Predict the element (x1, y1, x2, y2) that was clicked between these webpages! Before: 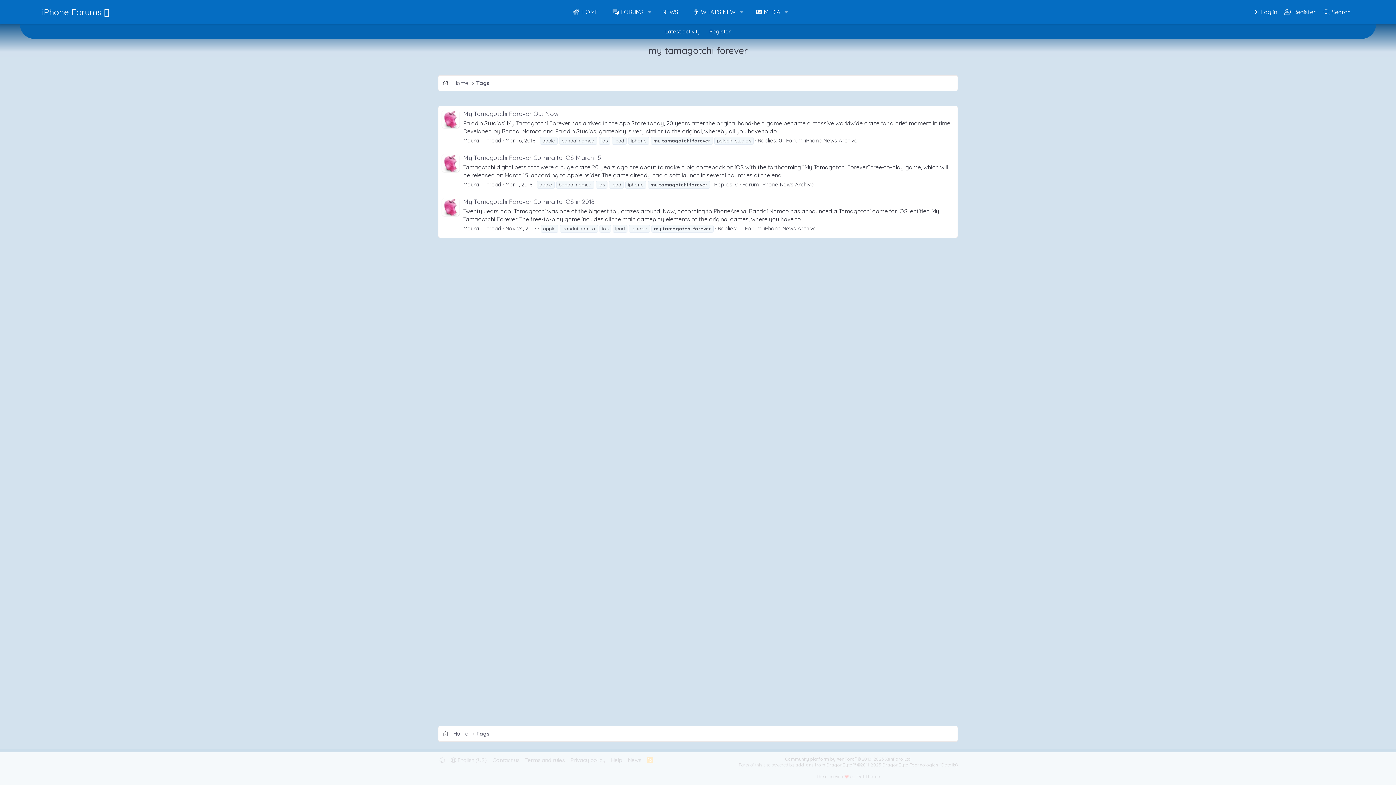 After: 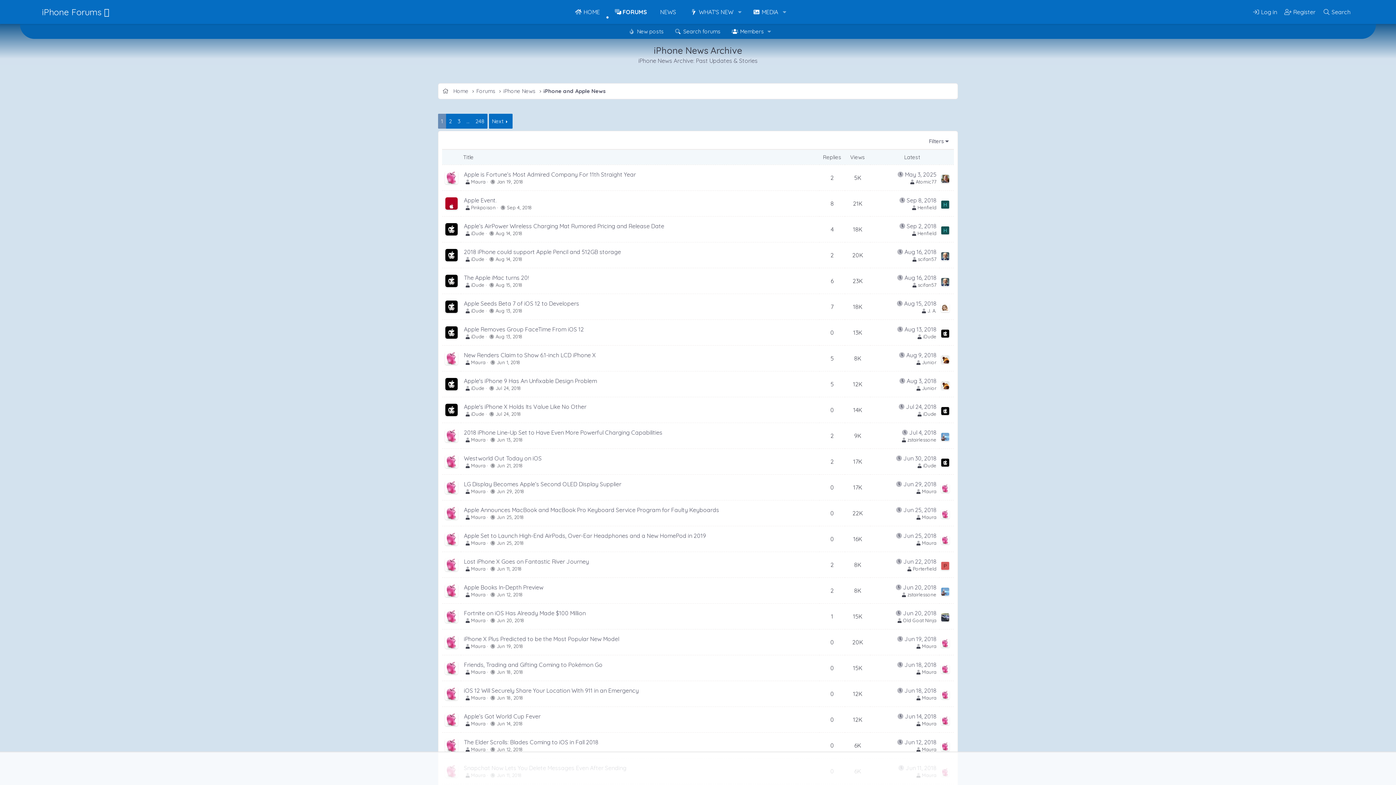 Action: label: iPhone News Archive bbox: (761, 181, 814, 188)